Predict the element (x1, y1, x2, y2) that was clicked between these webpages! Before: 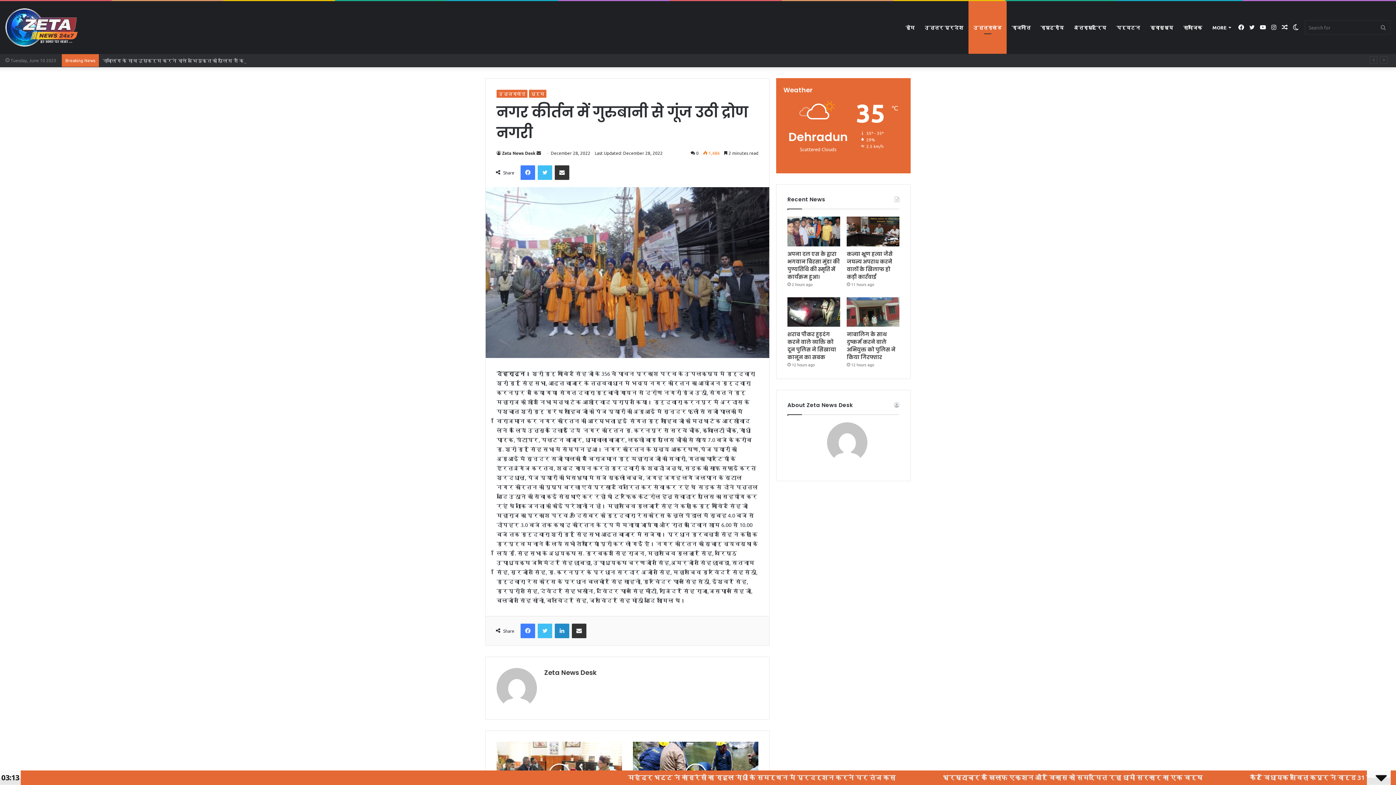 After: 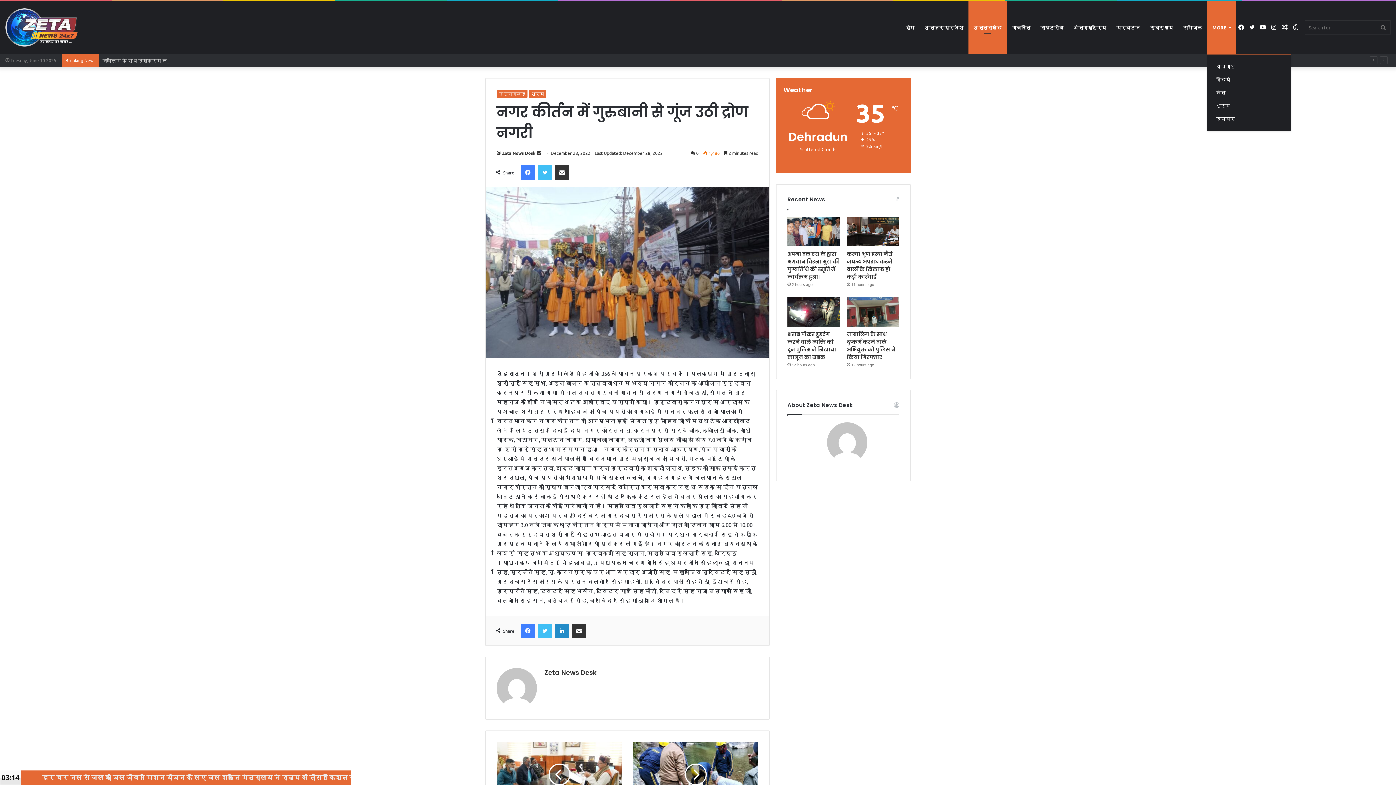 Action: bbox: (1207, 1, 1236, 53) label: MORE